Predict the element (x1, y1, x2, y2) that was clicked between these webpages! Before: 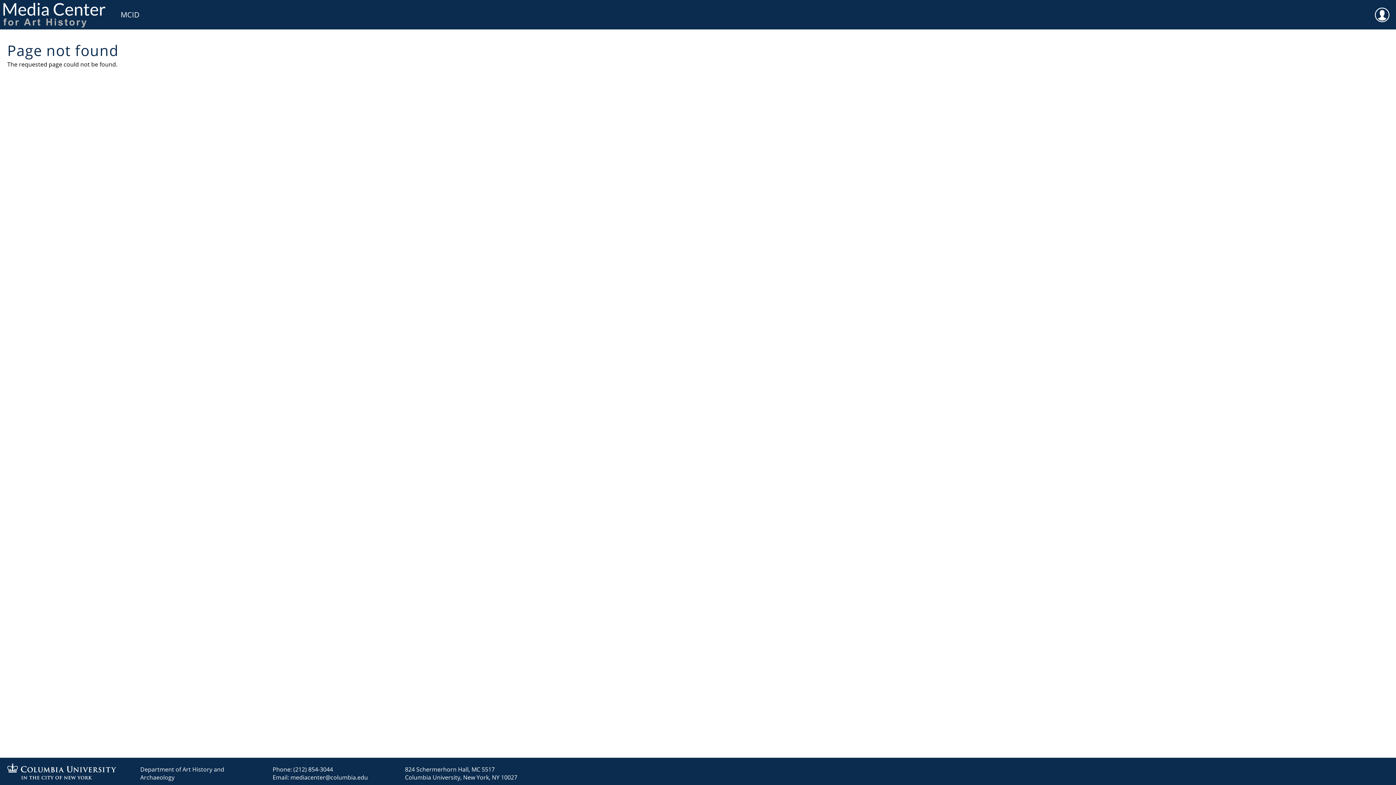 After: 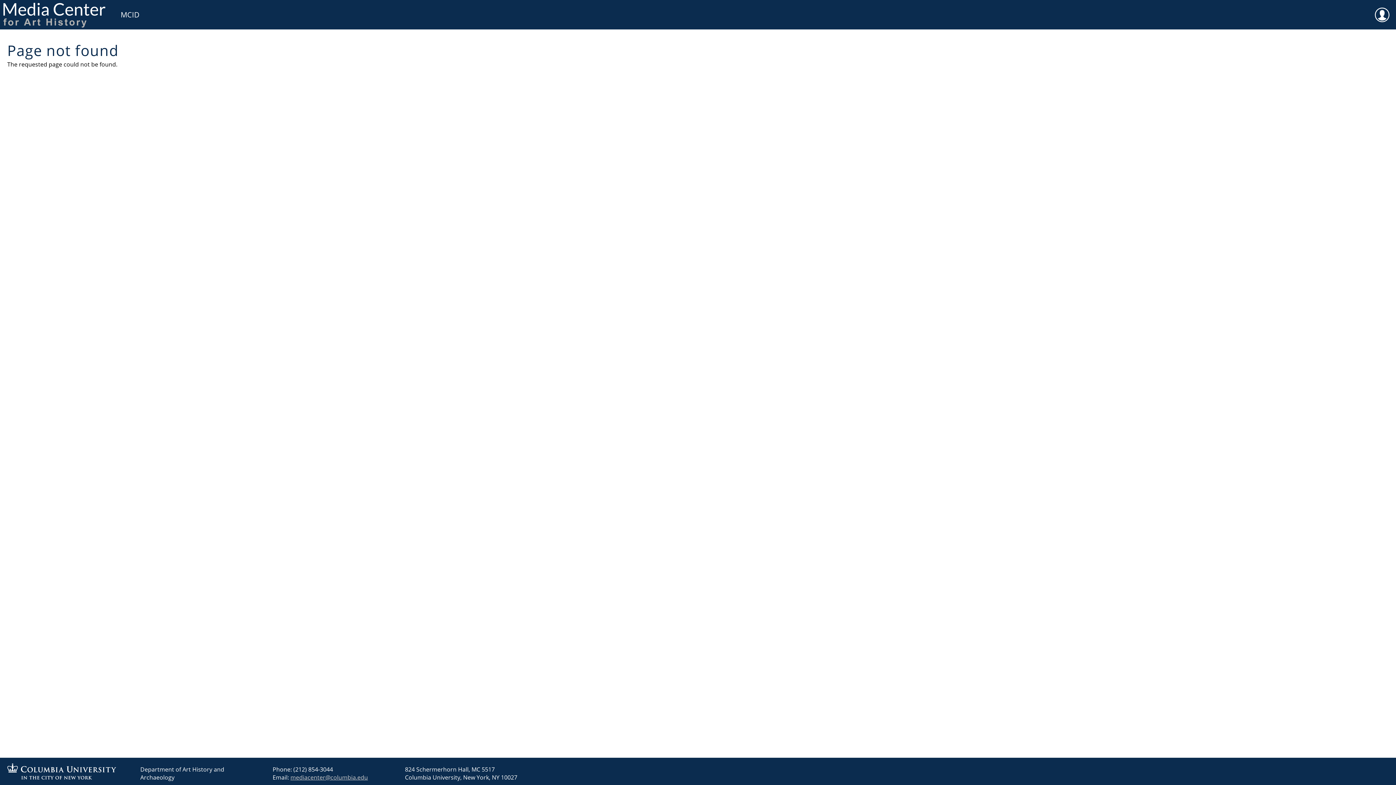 Action: label: mediacenter@columbia.edu bbox: (290, 773, 368, 781)